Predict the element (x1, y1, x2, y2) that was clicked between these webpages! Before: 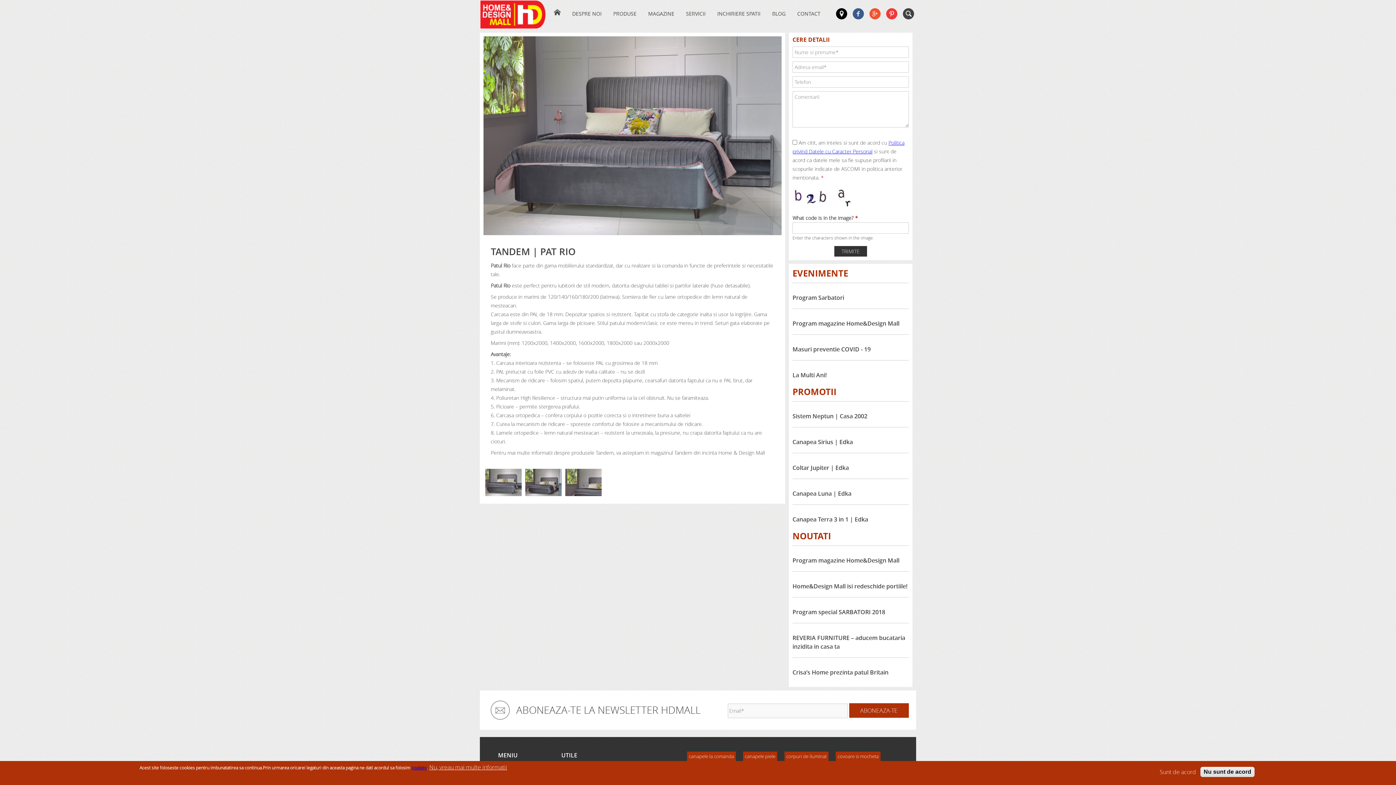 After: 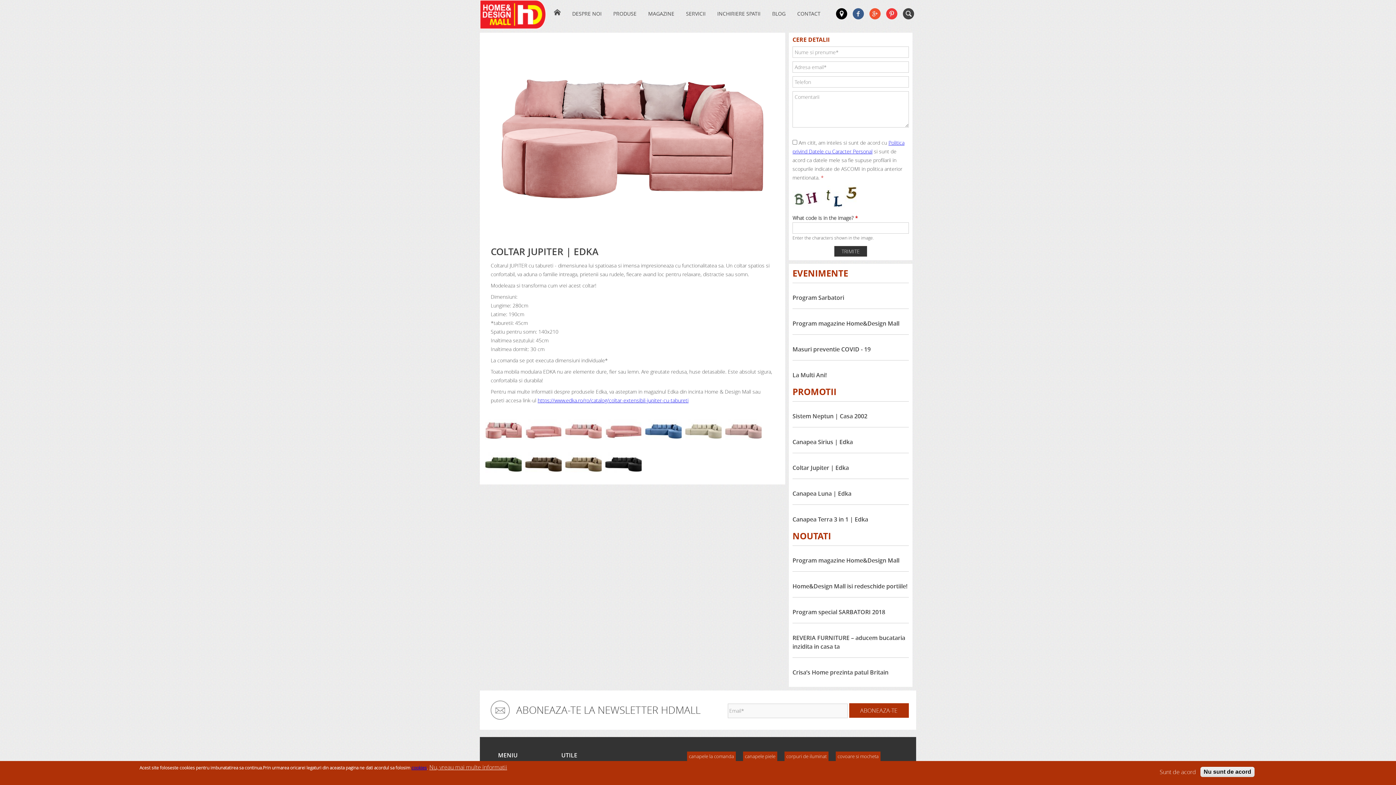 Action: bbox: (792, 464, 849, 472) label: Coltar Jupiter | Edka